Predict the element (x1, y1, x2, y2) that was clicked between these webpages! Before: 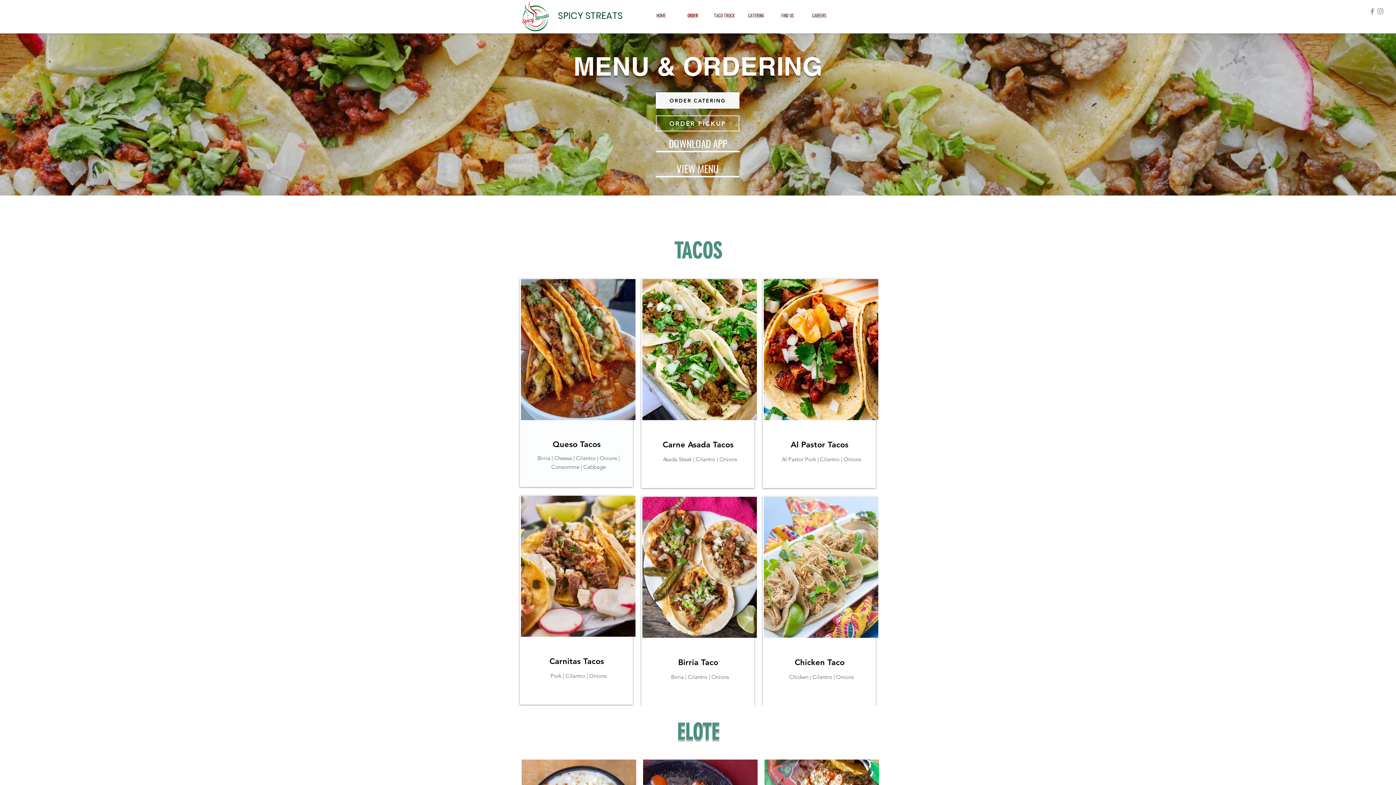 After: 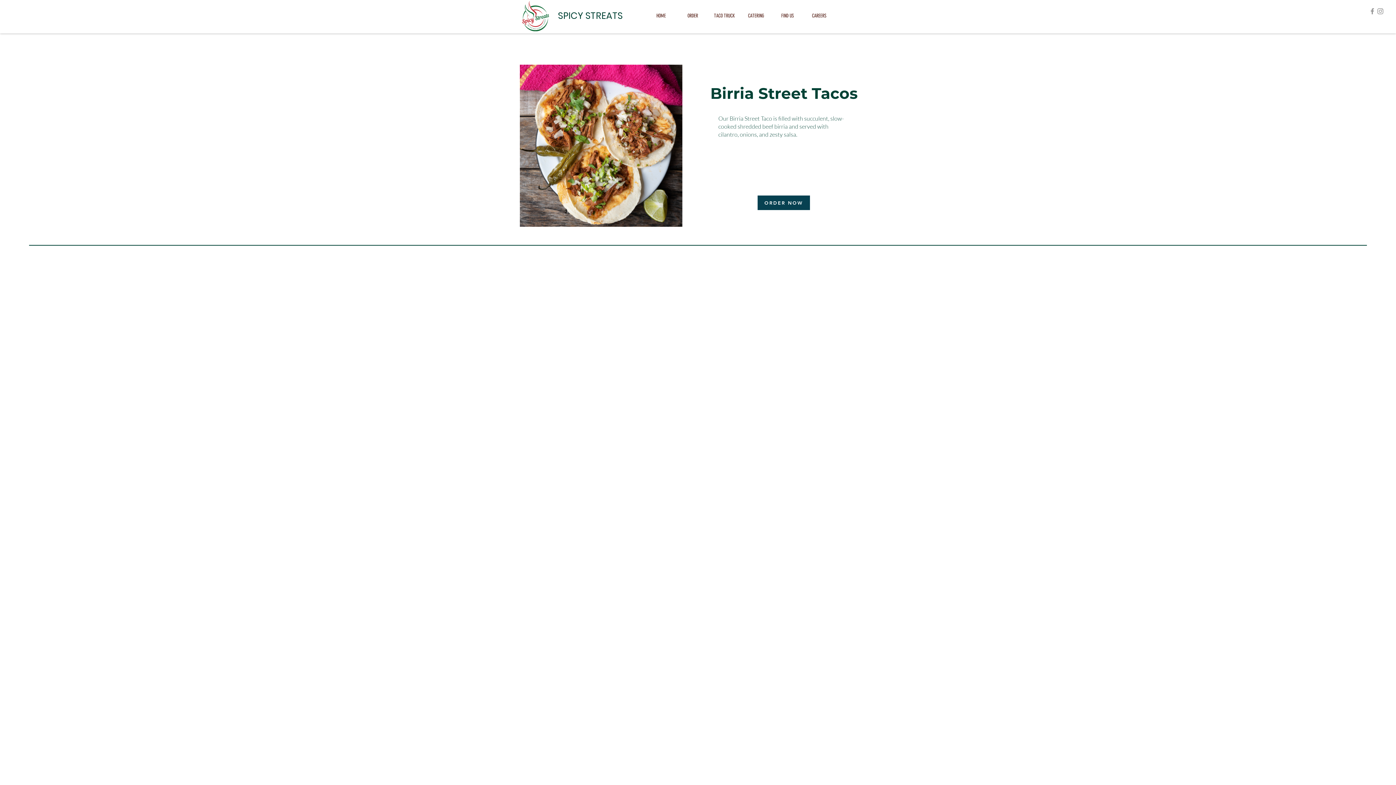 Action: bbox: (642, 497, 757, 638)